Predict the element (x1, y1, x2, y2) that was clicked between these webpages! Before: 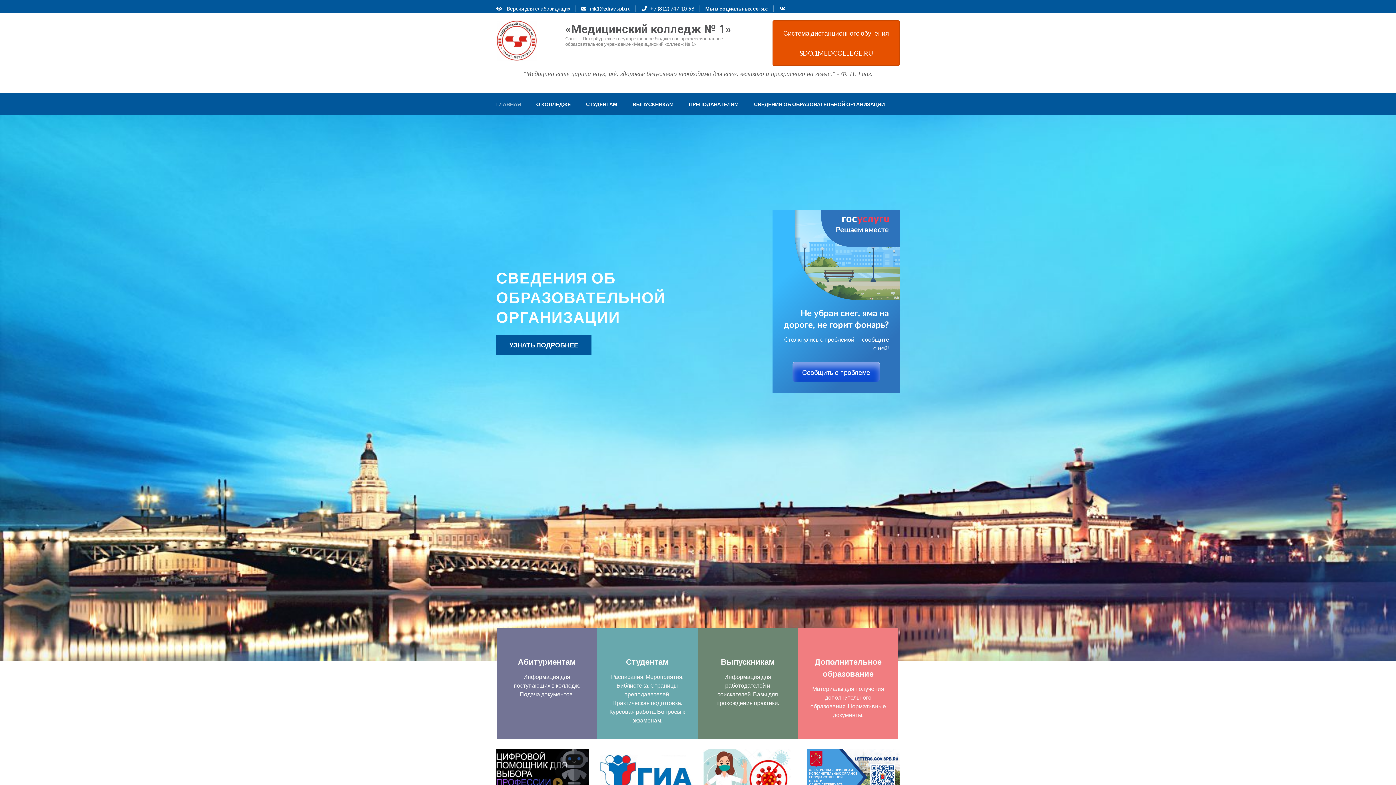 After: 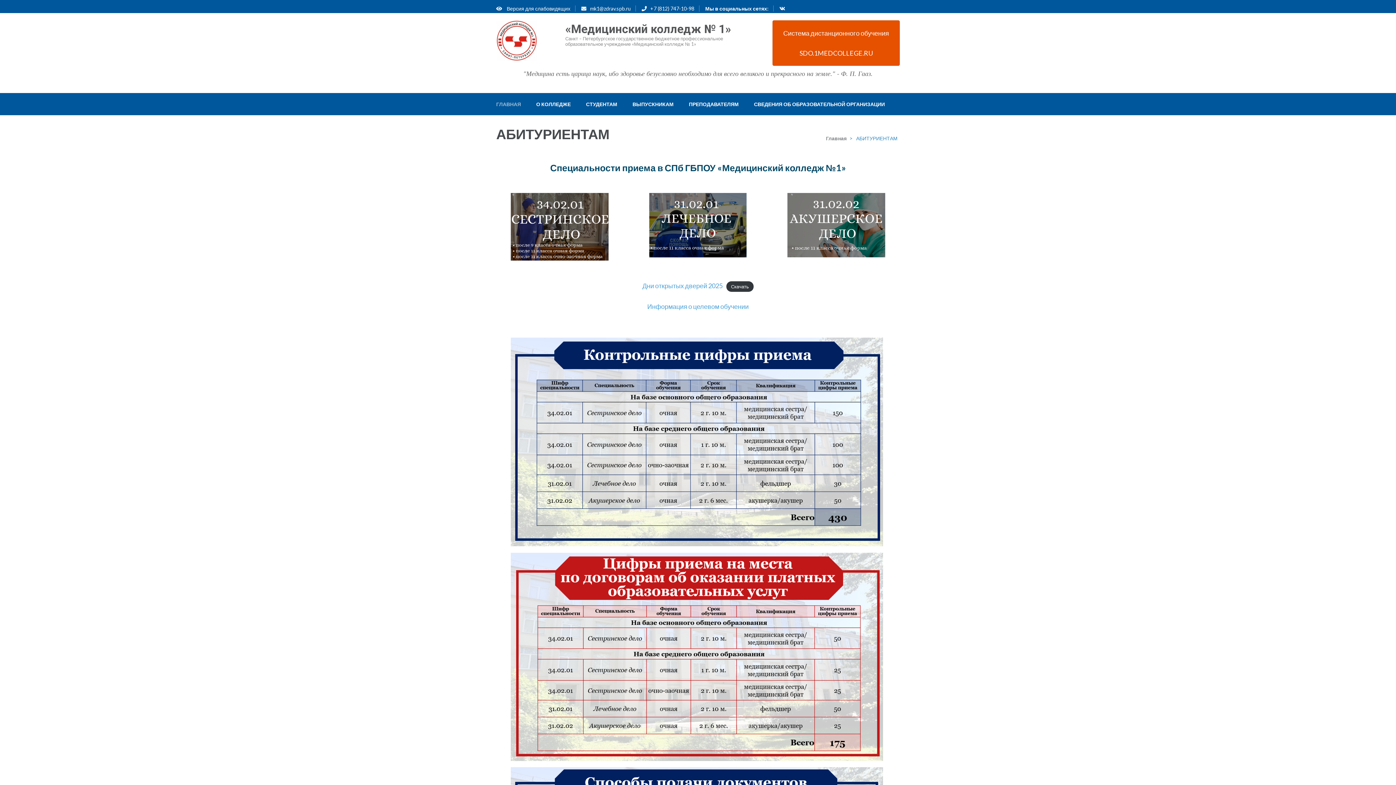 Action: bbox: (517, 657, 575, 667) label: Абитуриентам